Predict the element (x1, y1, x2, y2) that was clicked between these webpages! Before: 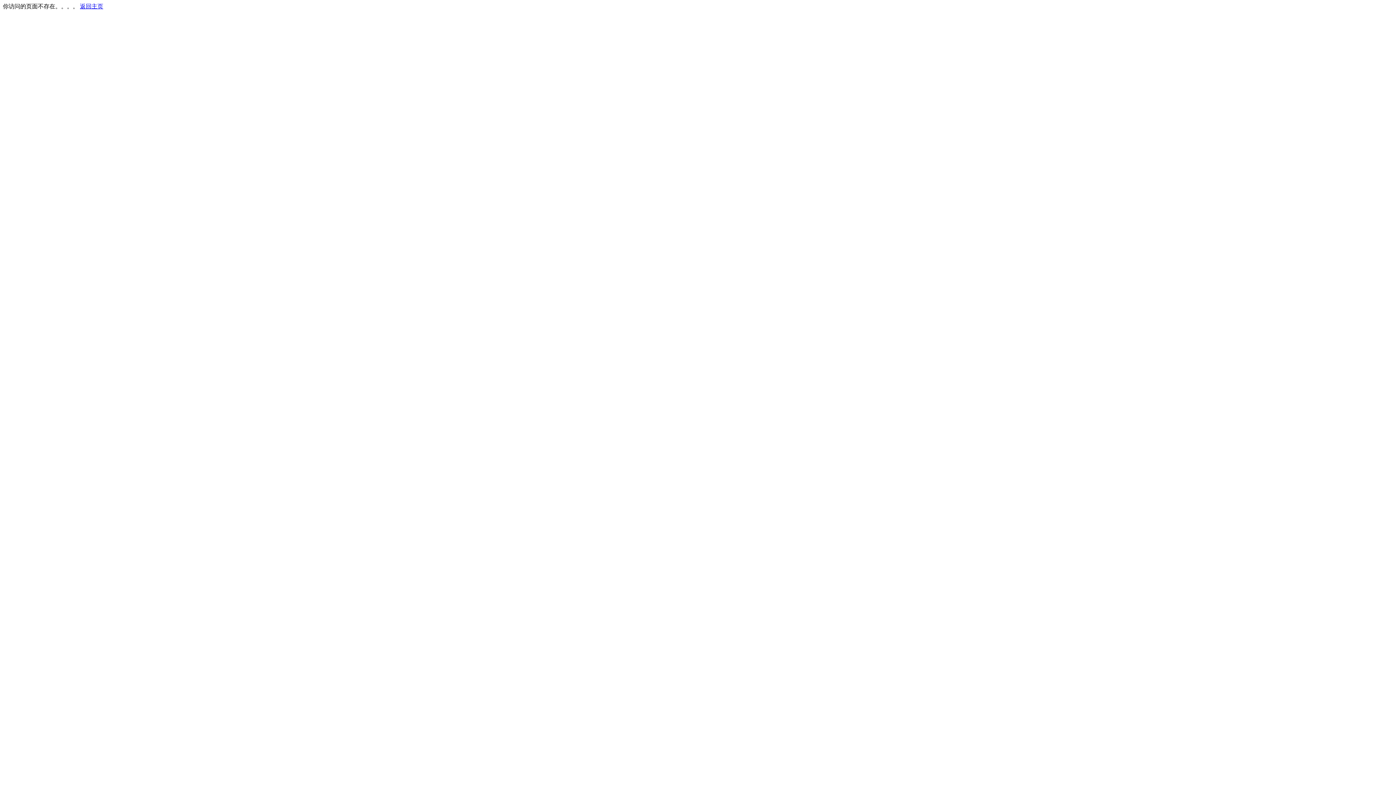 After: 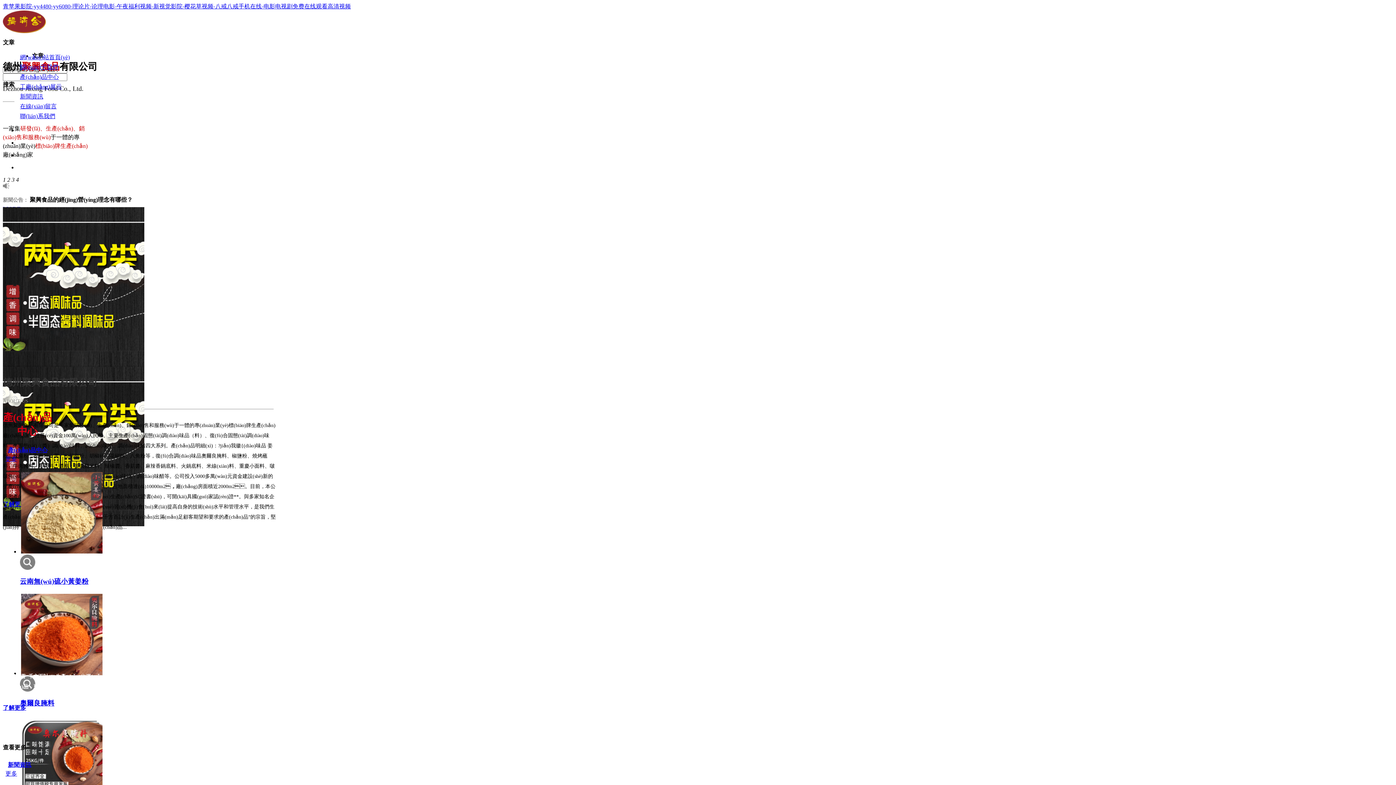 Action: bbox: (80, 3, 103, 9) label: 返回主页